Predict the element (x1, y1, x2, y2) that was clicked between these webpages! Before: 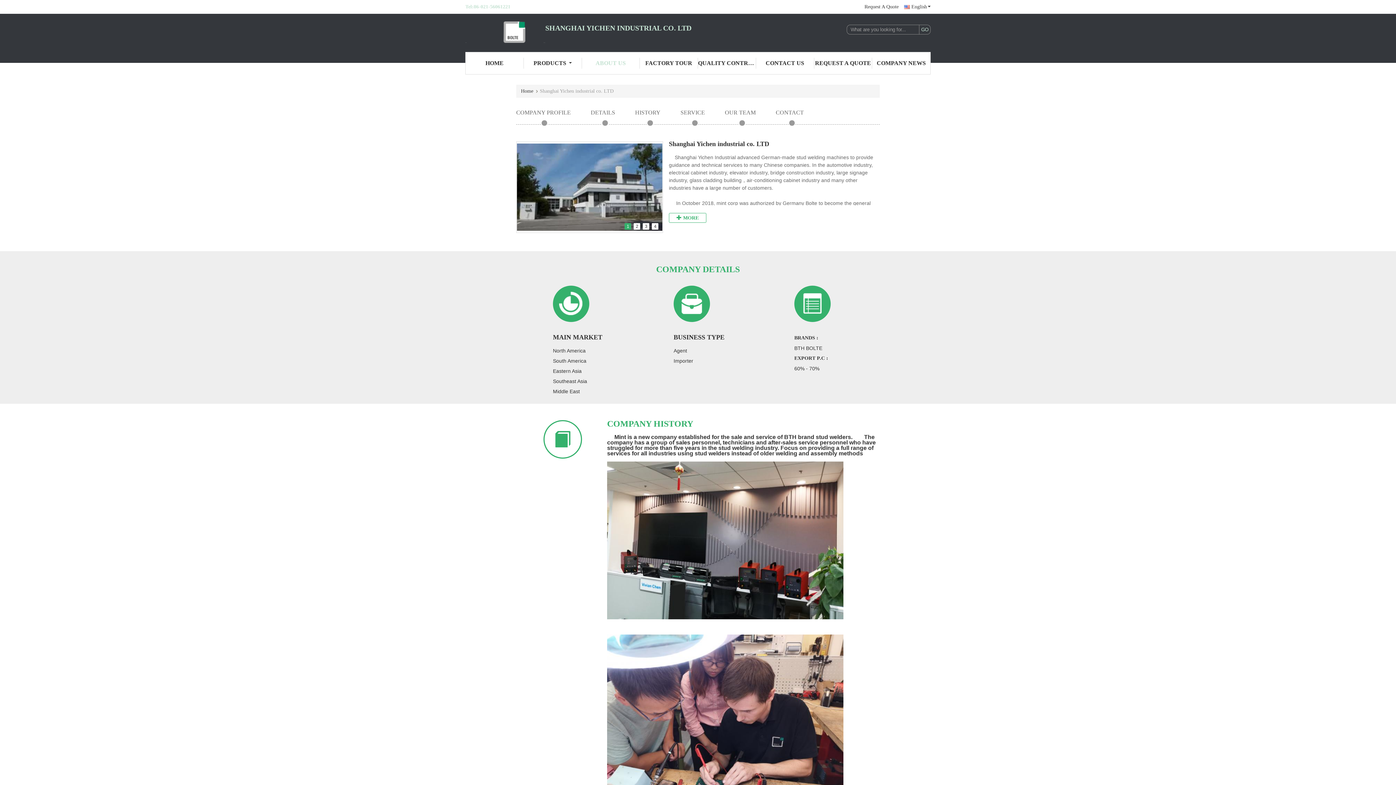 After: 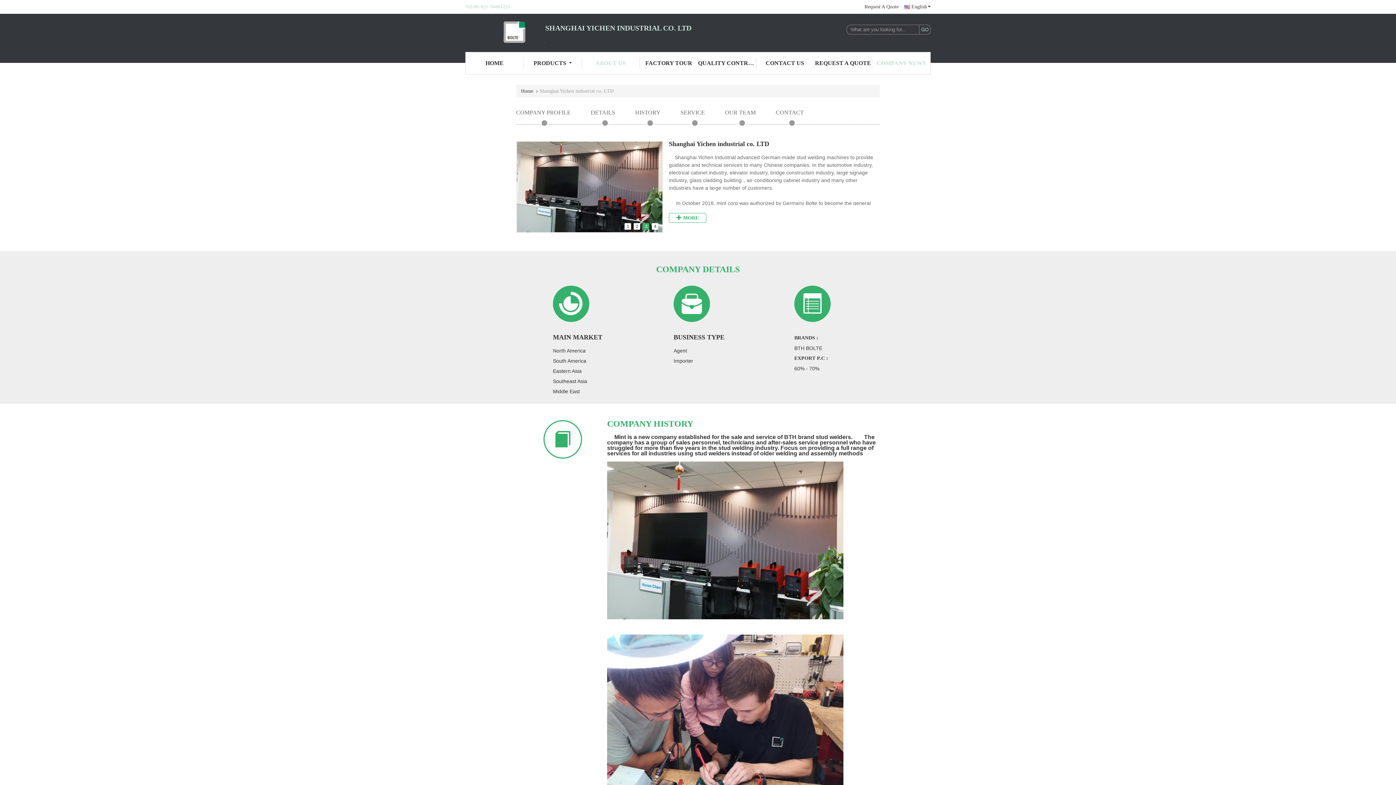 Action: bbox: (872, 57, 930, 68) label: COMPANY NEWS